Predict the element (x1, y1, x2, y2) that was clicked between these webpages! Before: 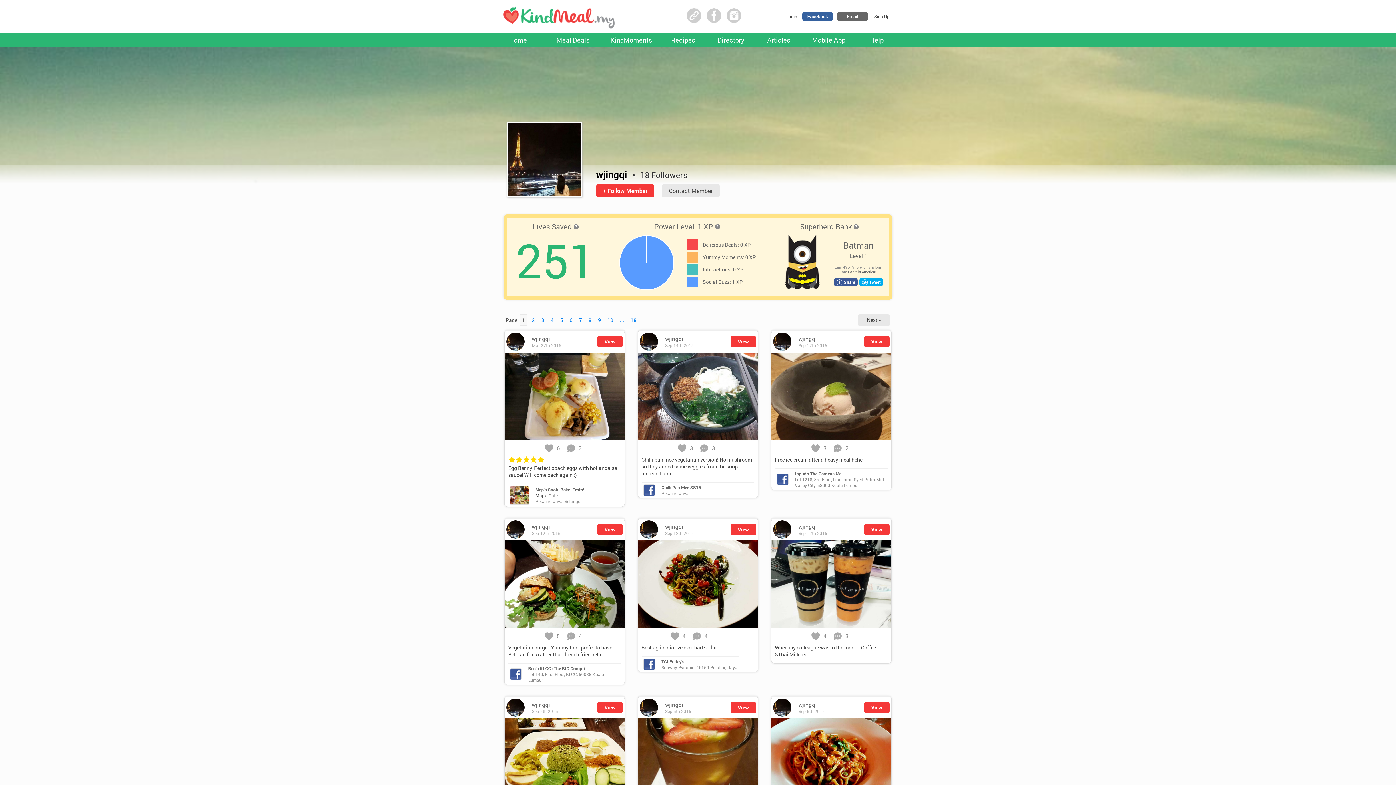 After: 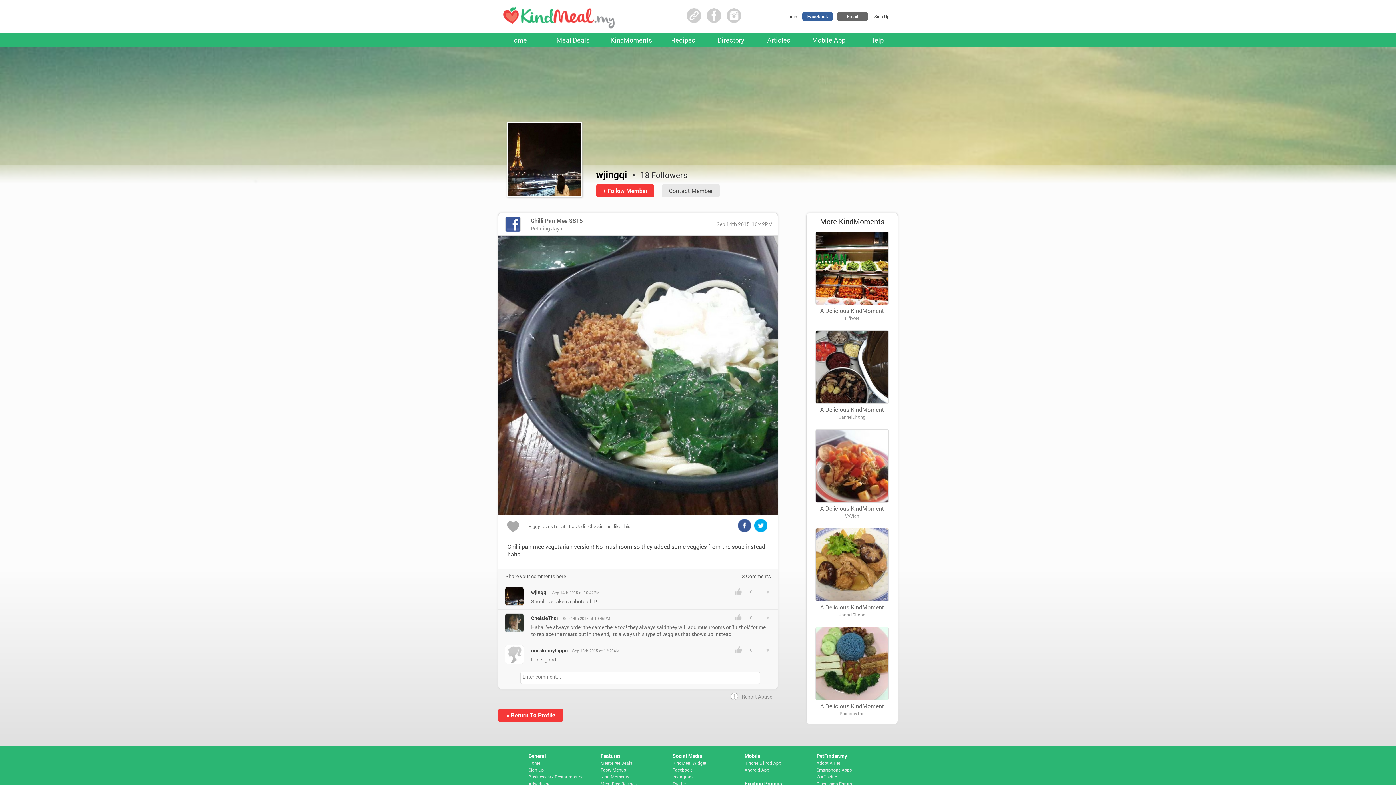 Action: bbox: (638, 352, 758, 440)